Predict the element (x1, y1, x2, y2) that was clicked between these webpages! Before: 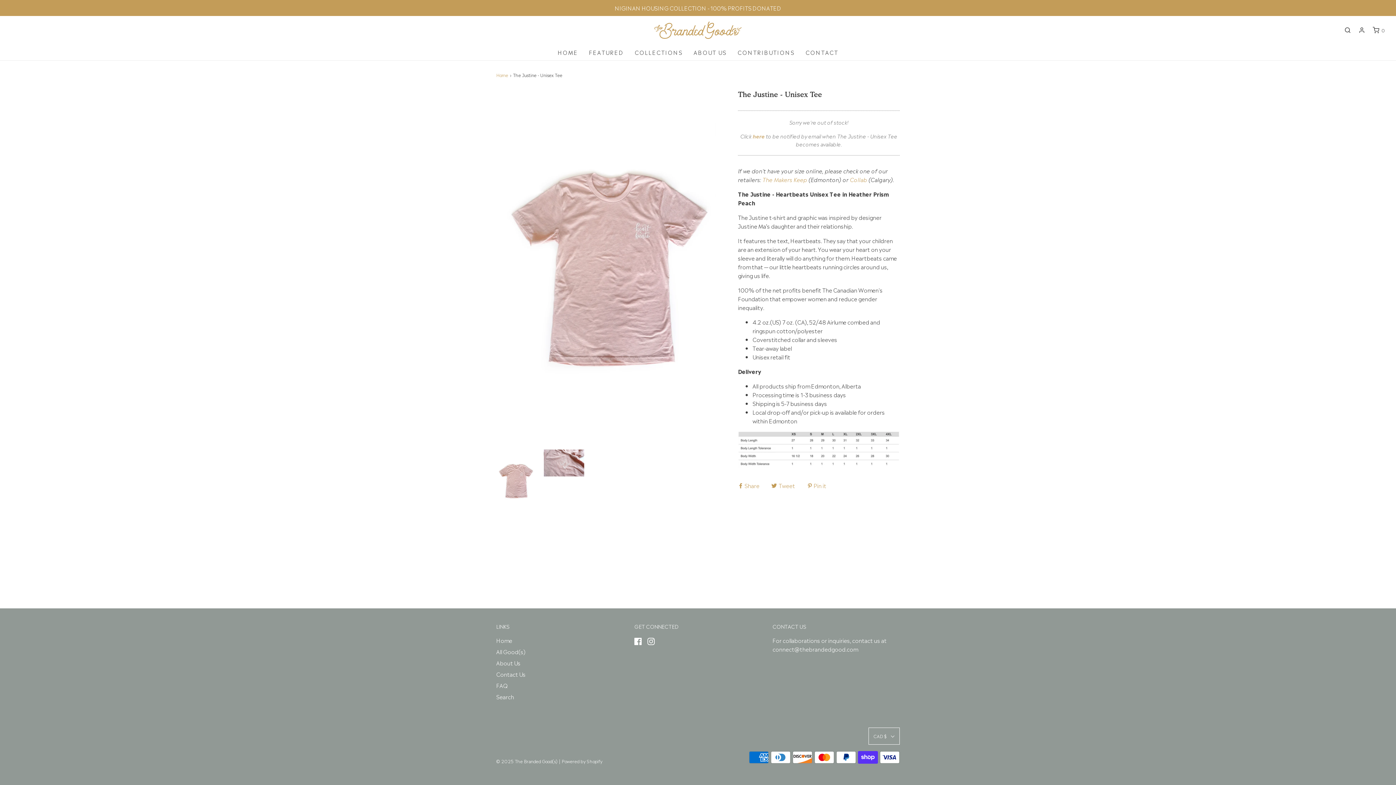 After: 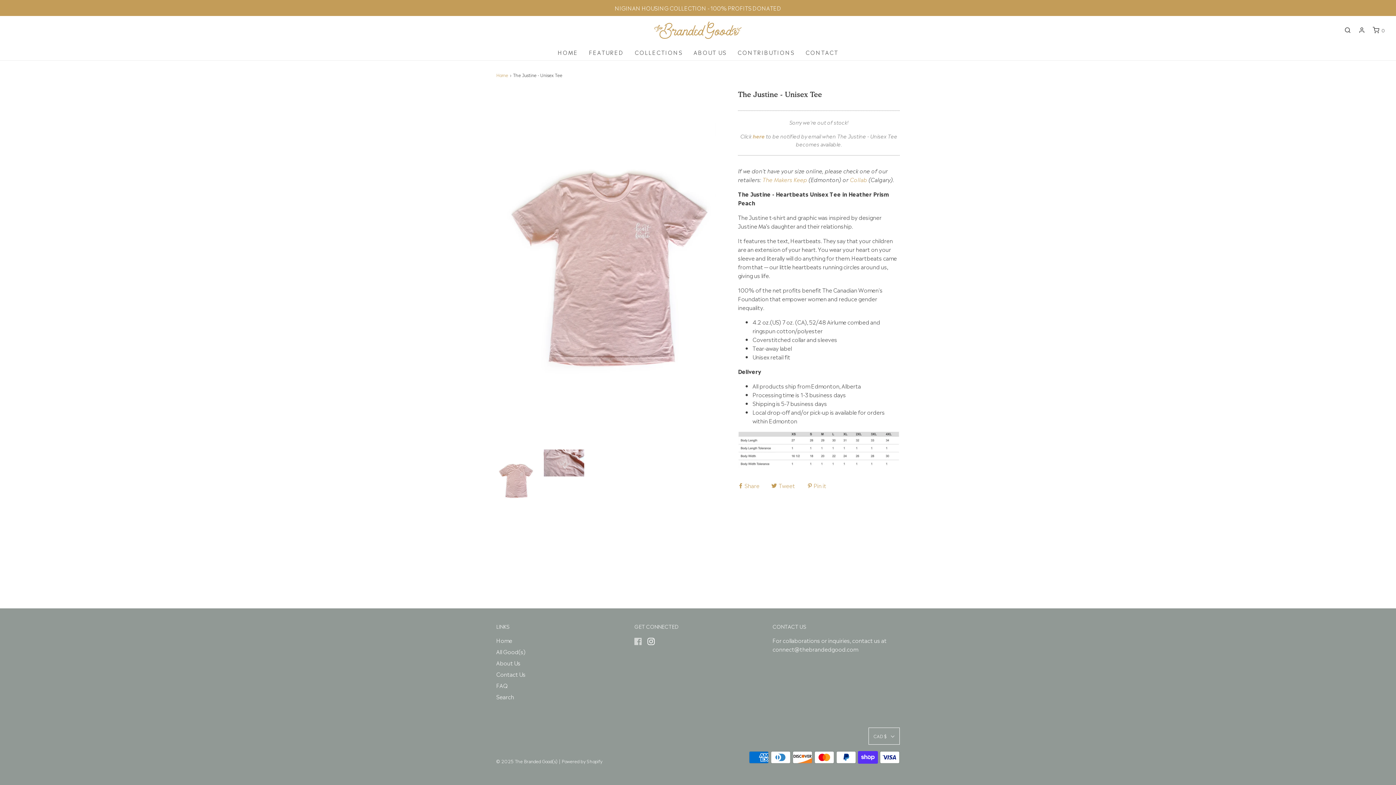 Action: bbox: (634, 636, 641, 645)